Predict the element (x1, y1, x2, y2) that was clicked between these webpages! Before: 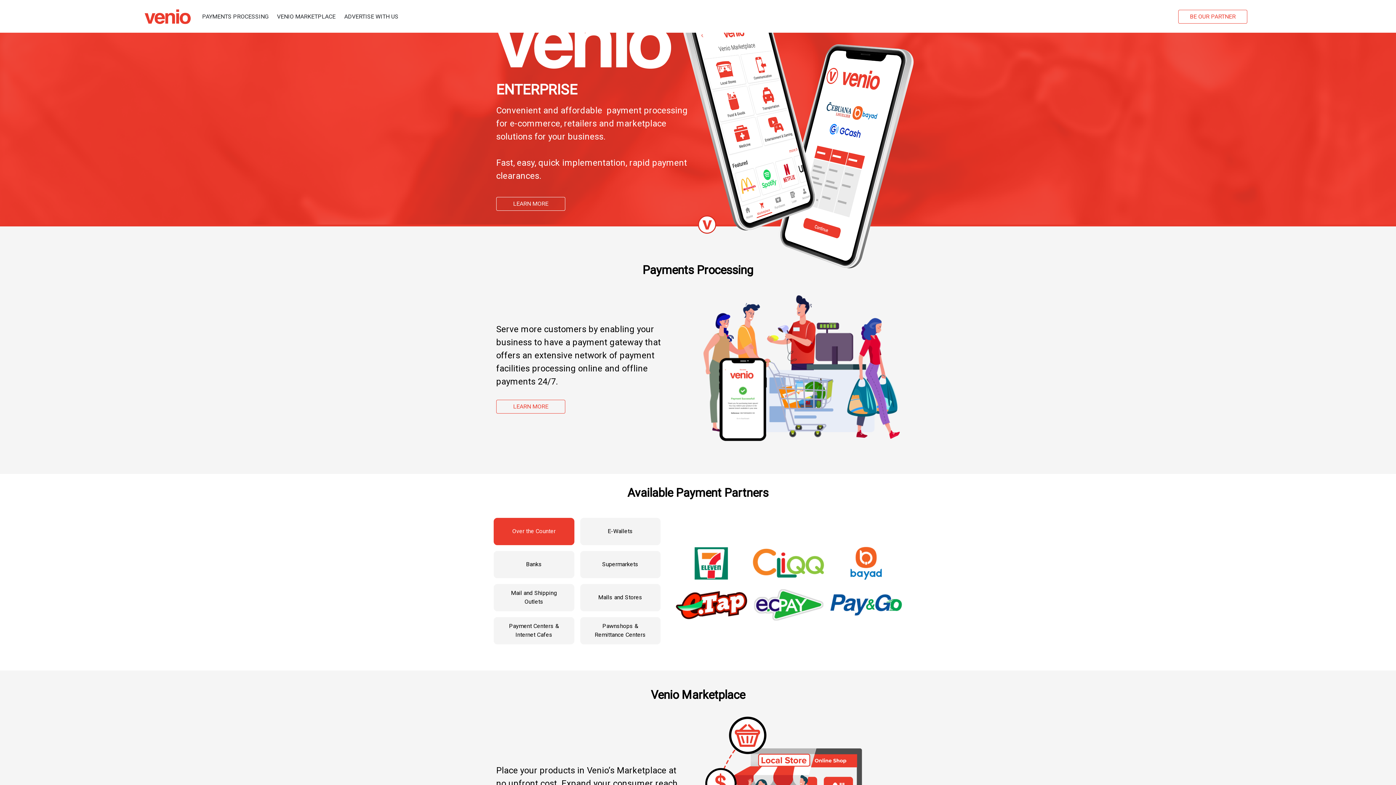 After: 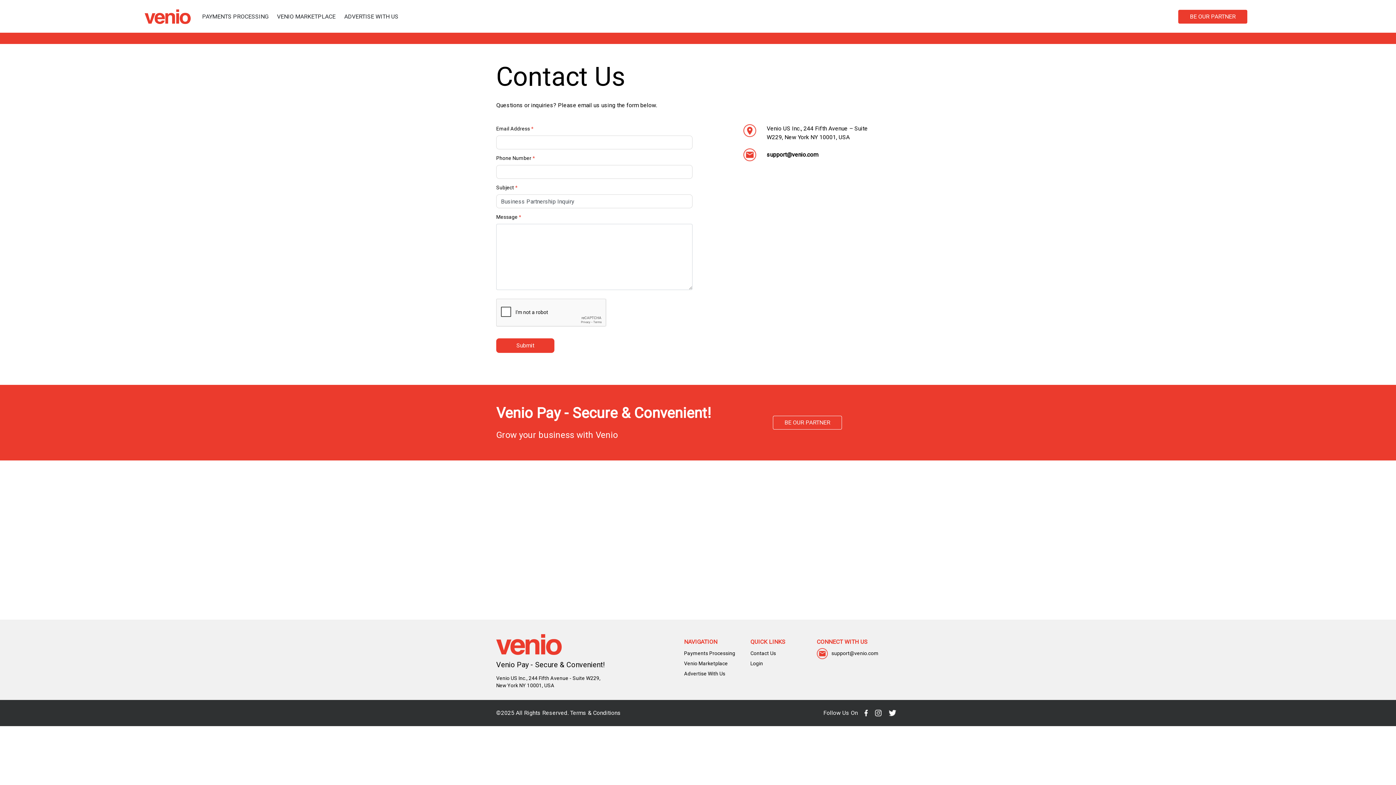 Action: bbox: (1178, 9, 1247, 23) label: BE OUR PARTNER